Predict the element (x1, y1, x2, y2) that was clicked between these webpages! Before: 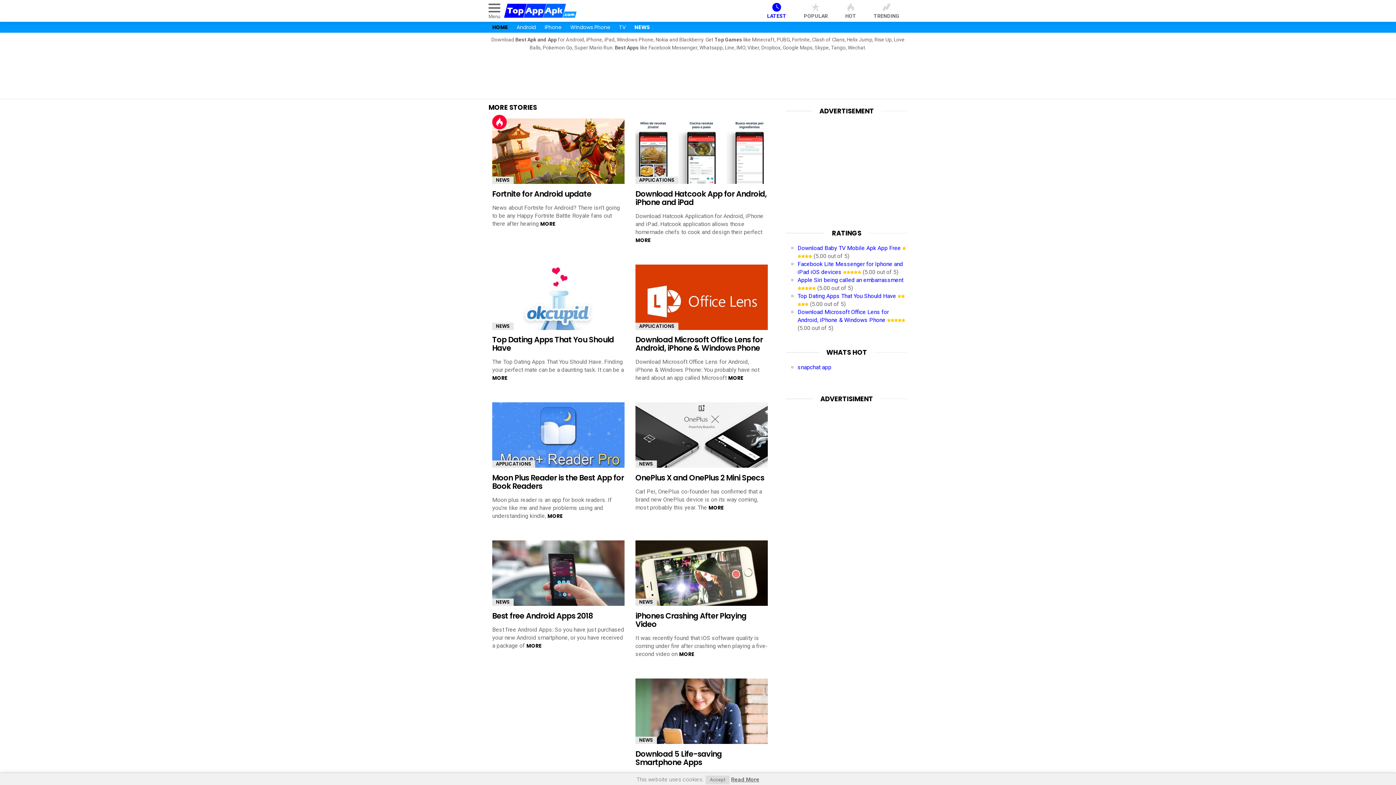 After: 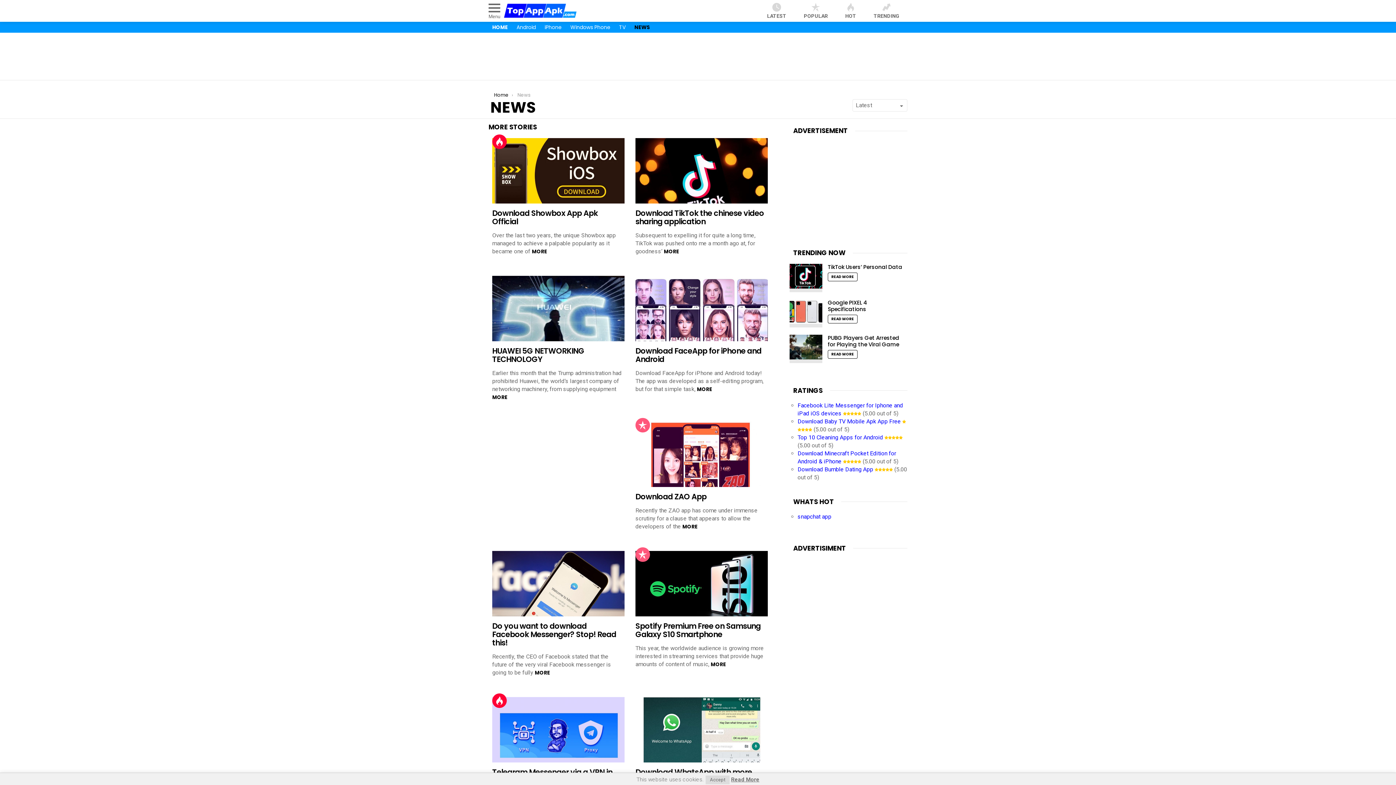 Action: label: NEWS bbox: (635, 737, 657, 744)